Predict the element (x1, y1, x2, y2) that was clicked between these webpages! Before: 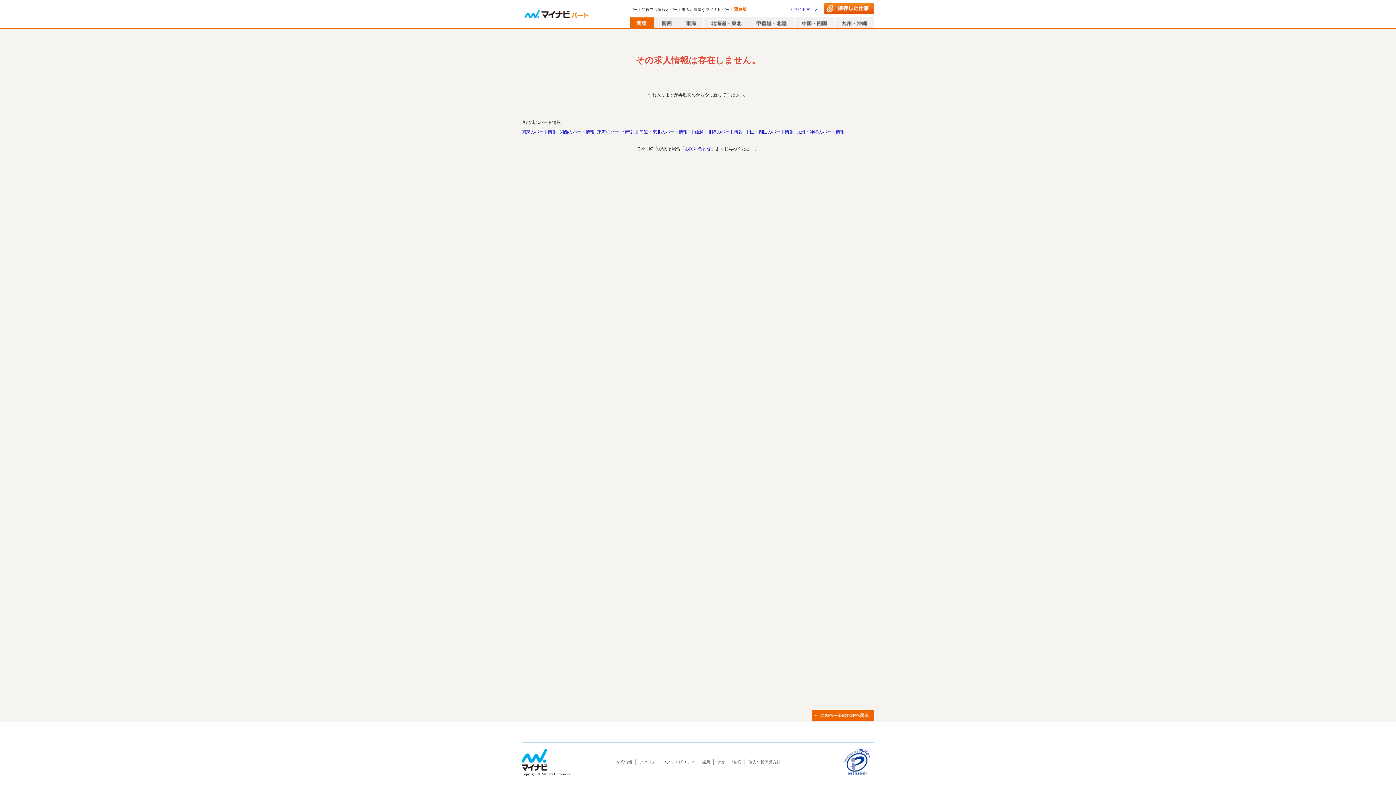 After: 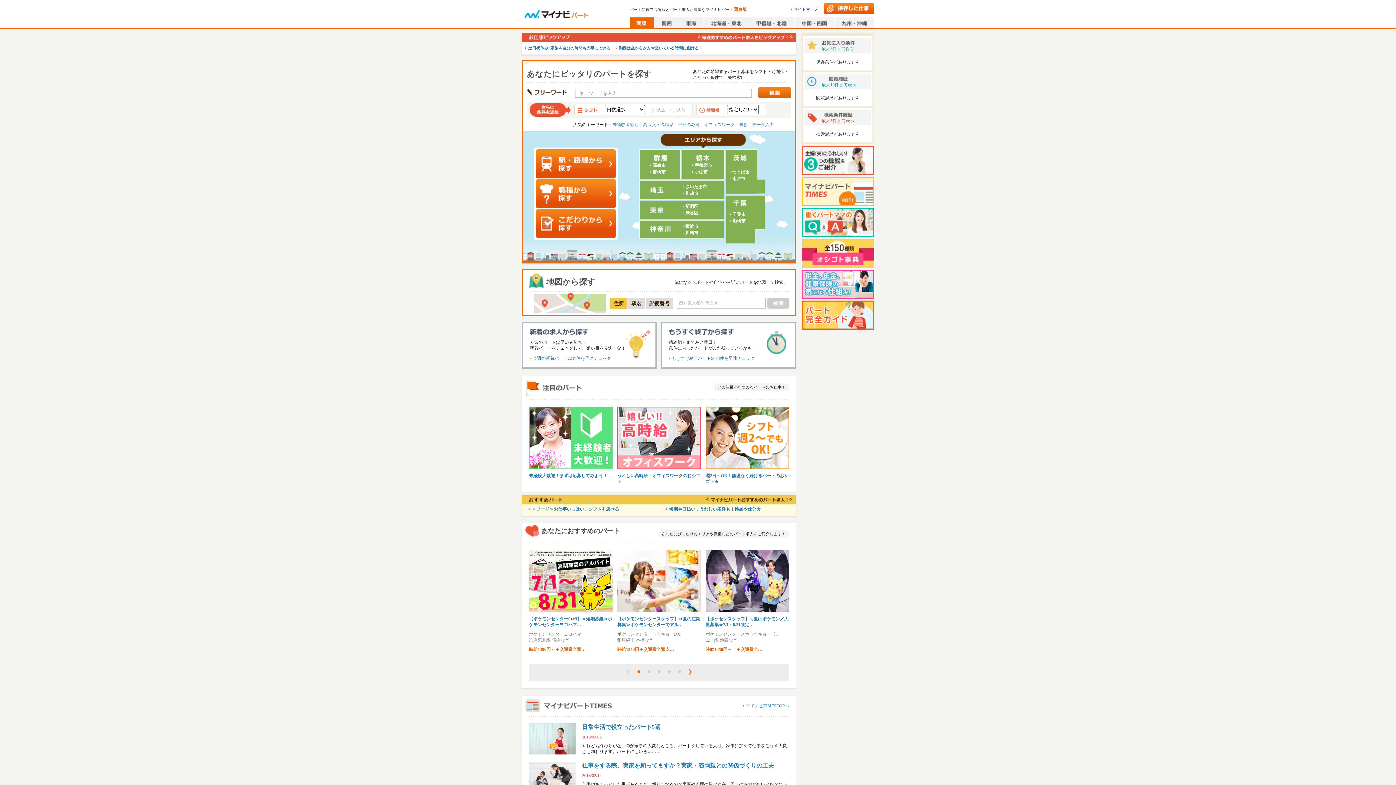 Action: bbox: (521, 129, 556, 134) label: 関東のパート情報